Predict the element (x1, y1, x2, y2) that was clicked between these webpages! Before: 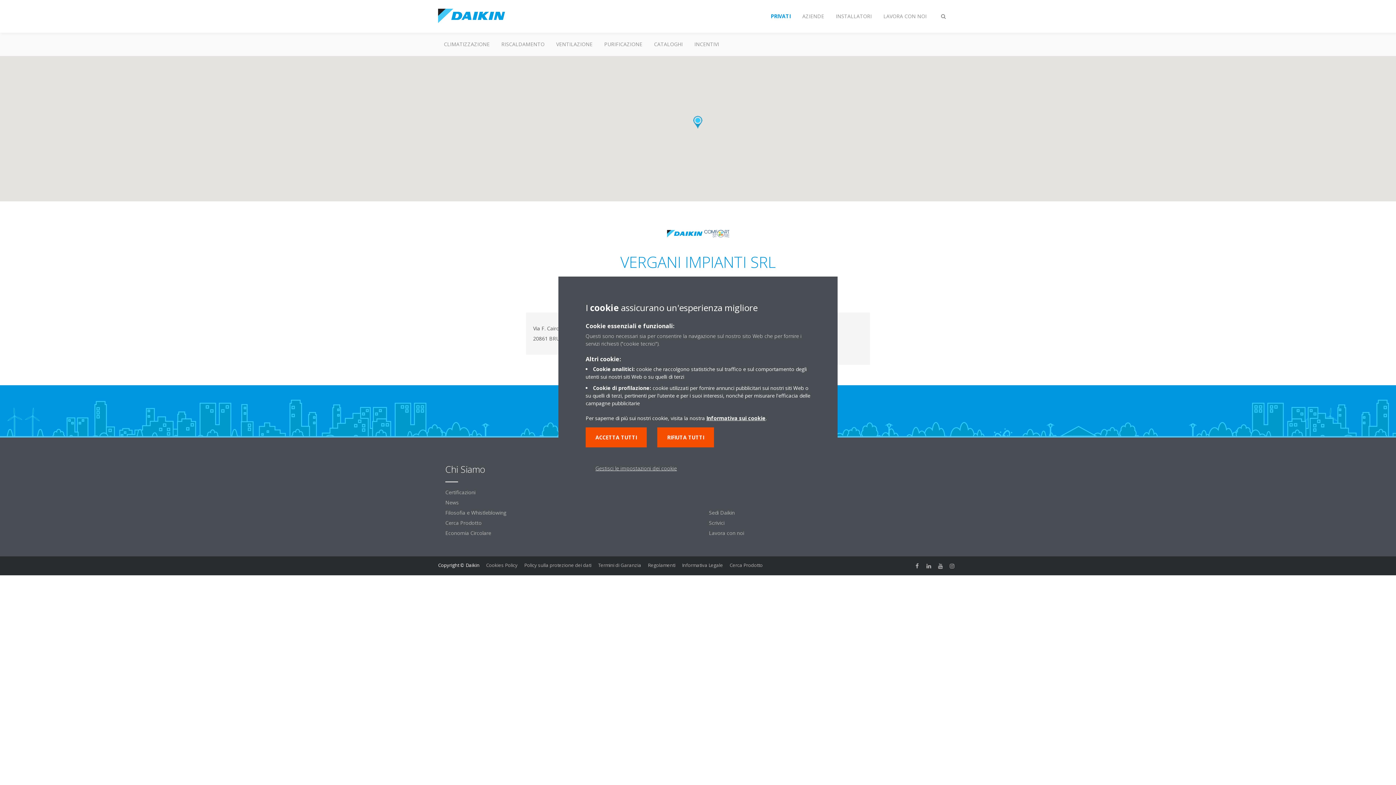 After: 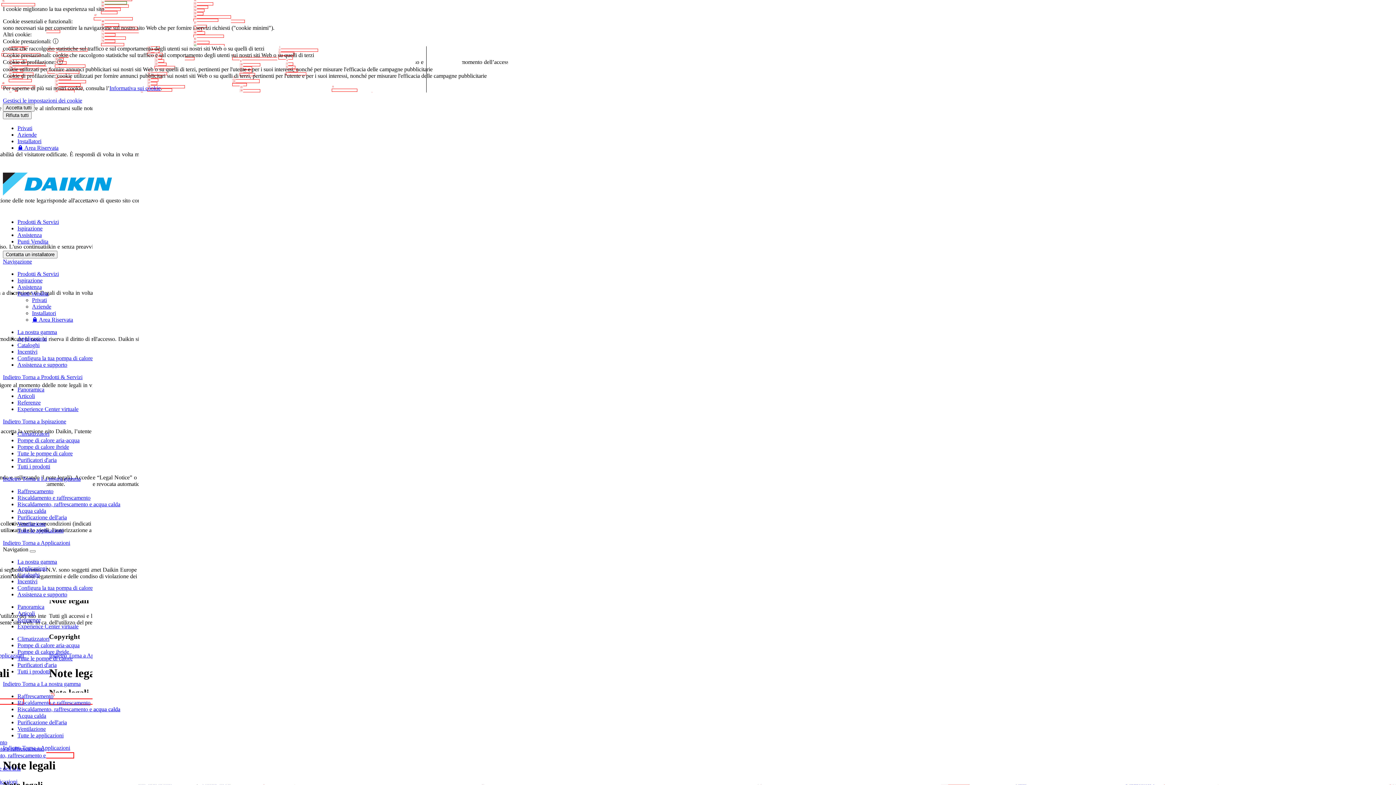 Action: label: Informativa Legale bbox: (682, 560, 728, 571)